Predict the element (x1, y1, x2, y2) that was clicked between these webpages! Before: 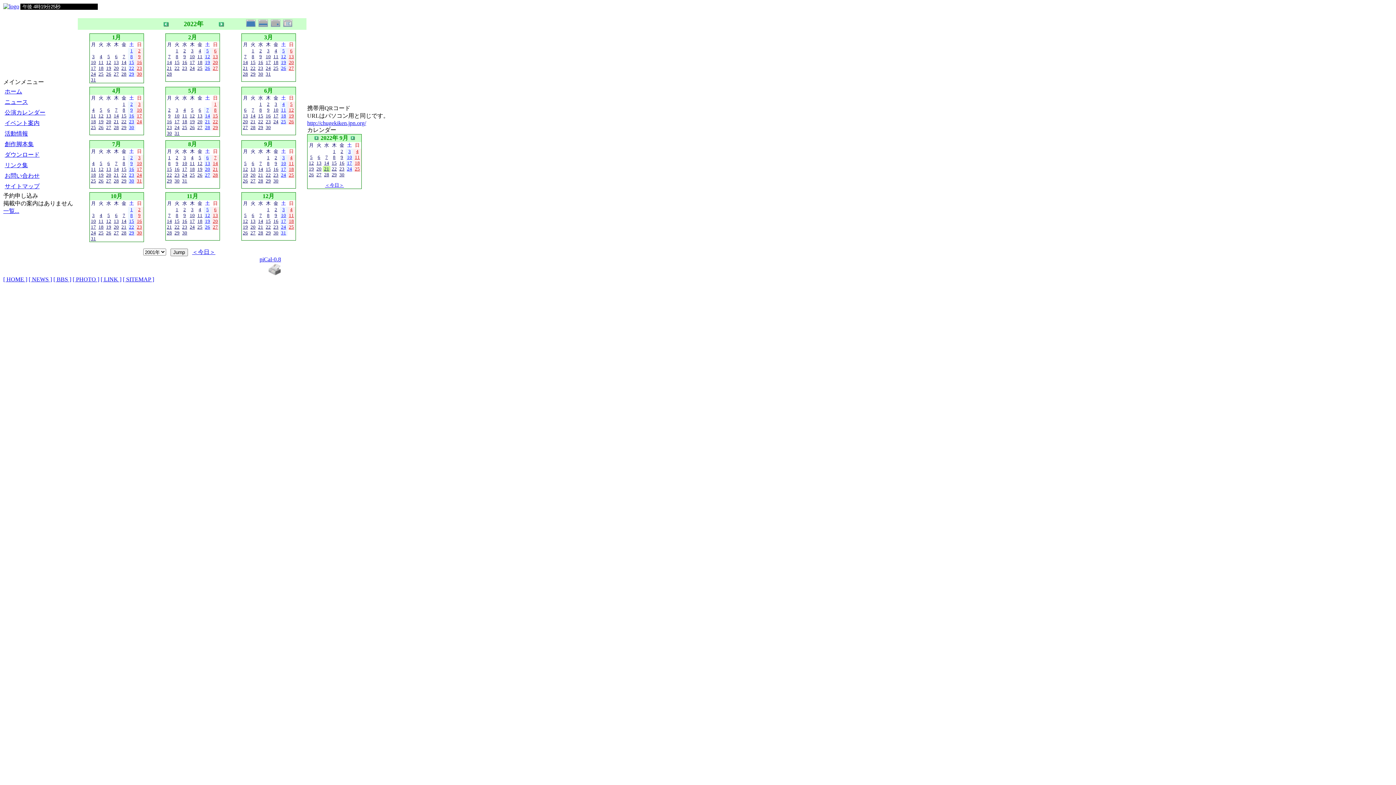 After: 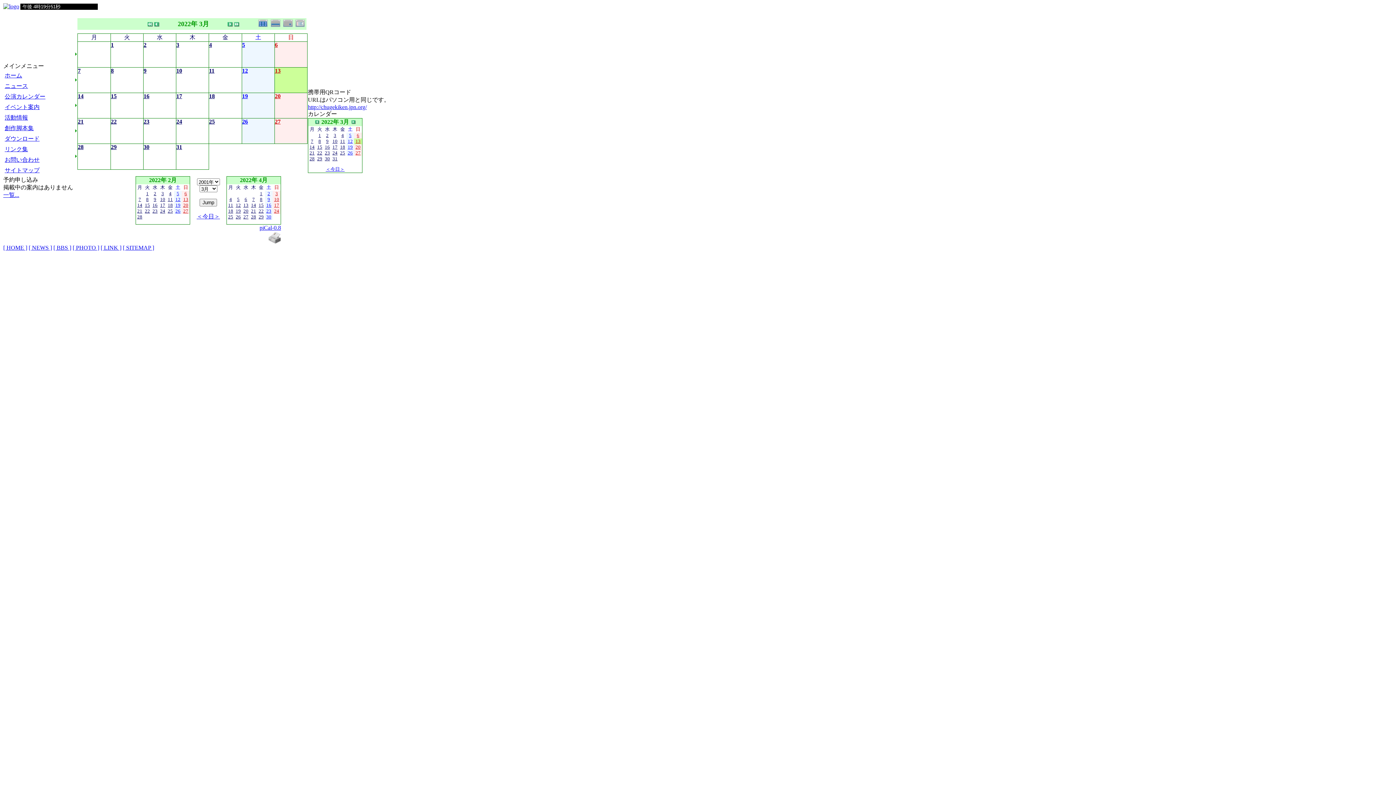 Action: label: 13 bbox: (288, 53, 294, 59)